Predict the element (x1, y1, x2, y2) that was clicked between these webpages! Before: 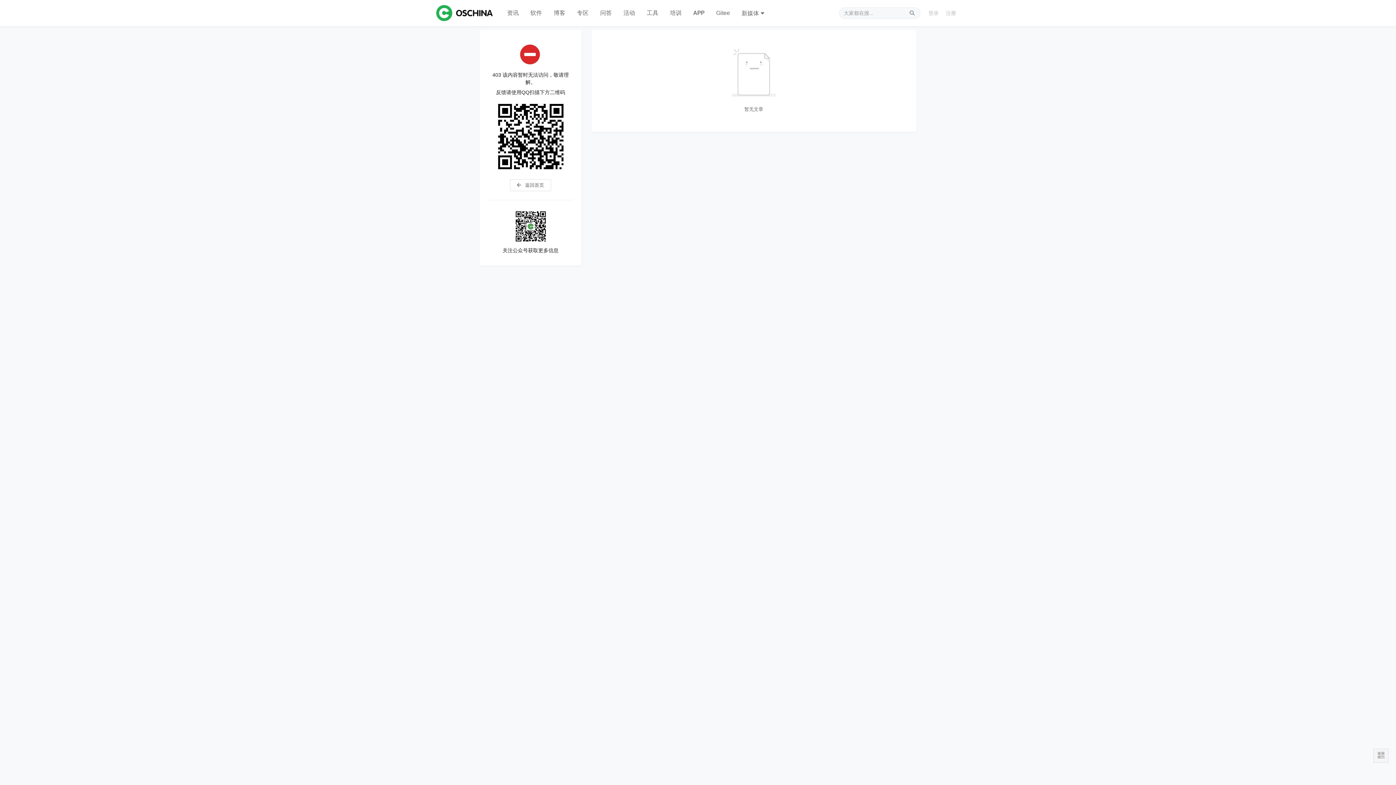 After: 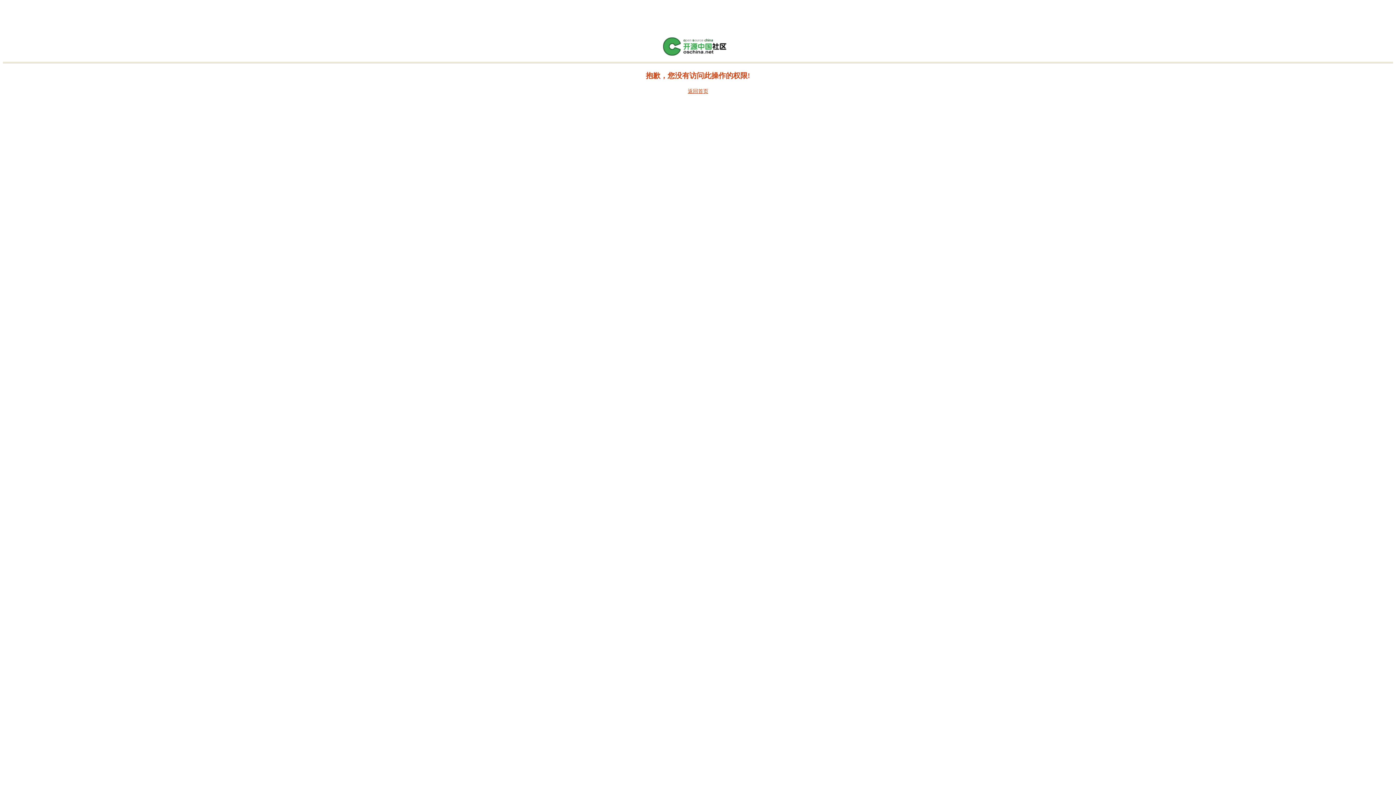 Action: label: 活动 bbox: (617, 0, 641, 26)